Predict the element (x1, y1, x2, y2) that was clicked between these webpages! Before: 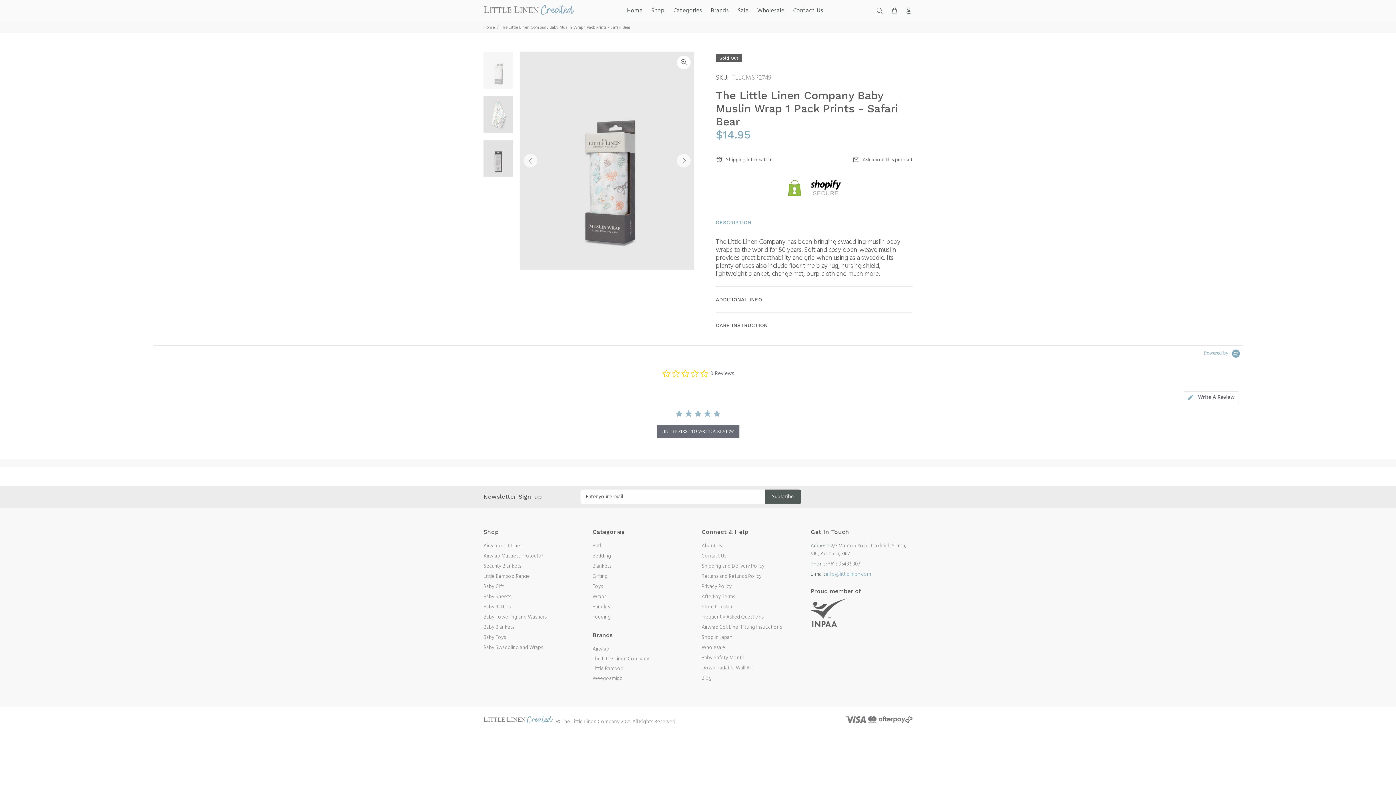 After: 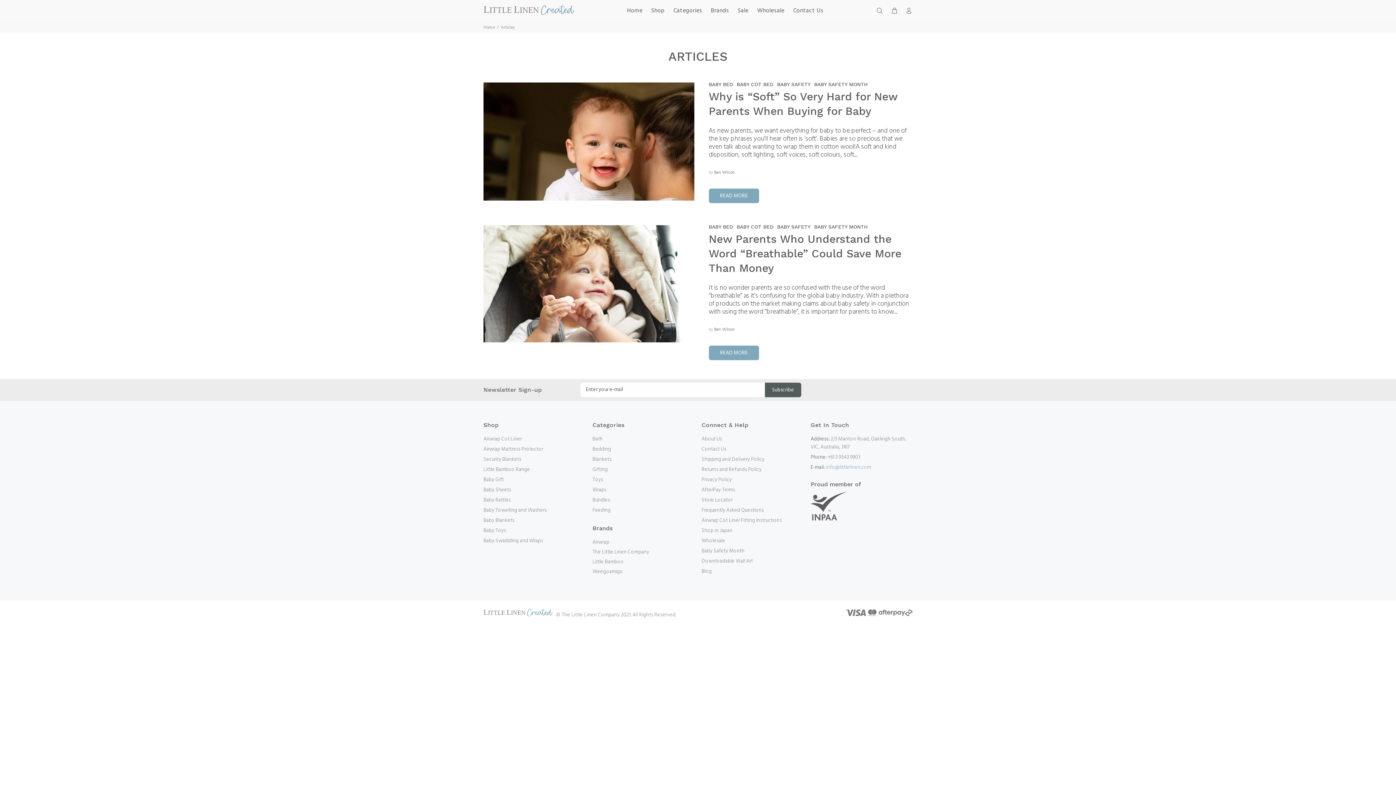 Action: label: Blog bbox: (701, 673, 712, 684)